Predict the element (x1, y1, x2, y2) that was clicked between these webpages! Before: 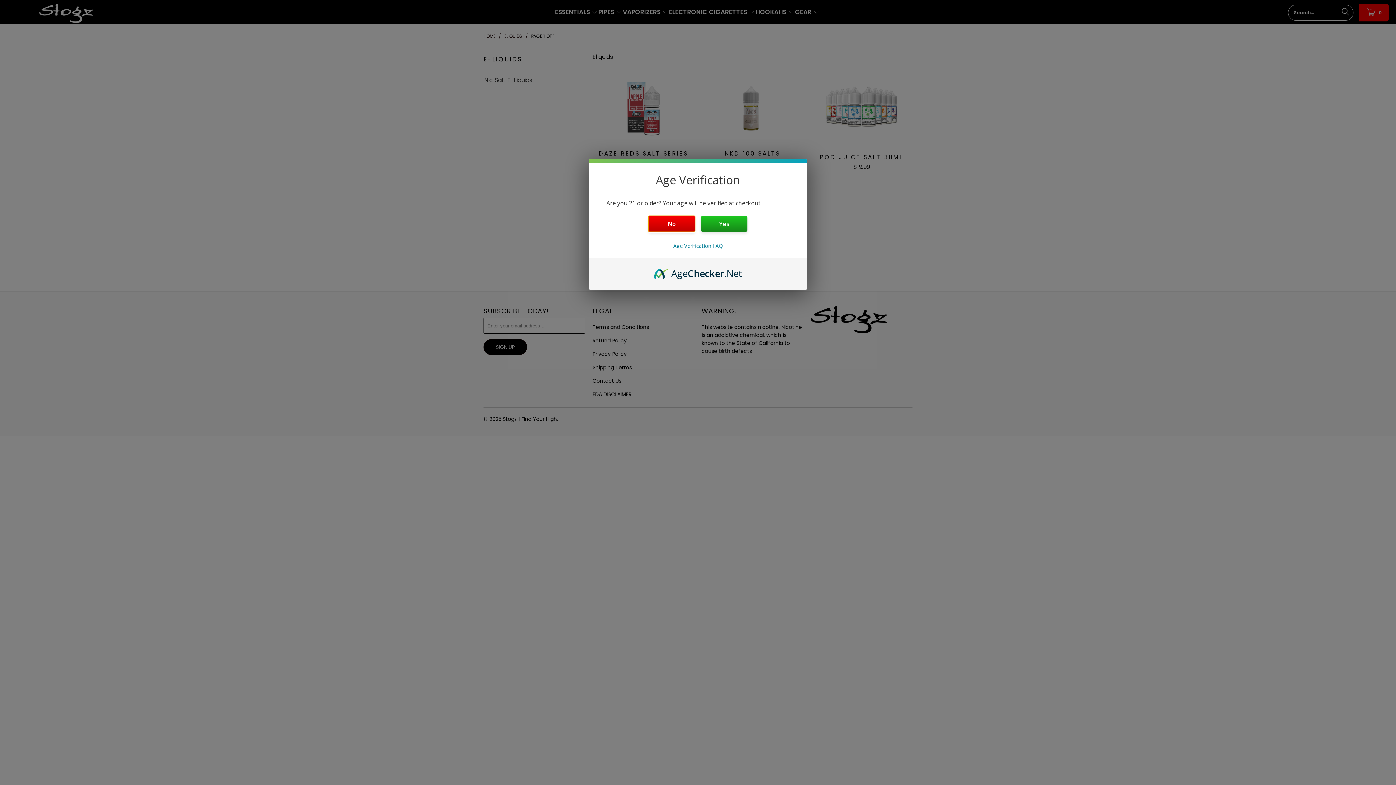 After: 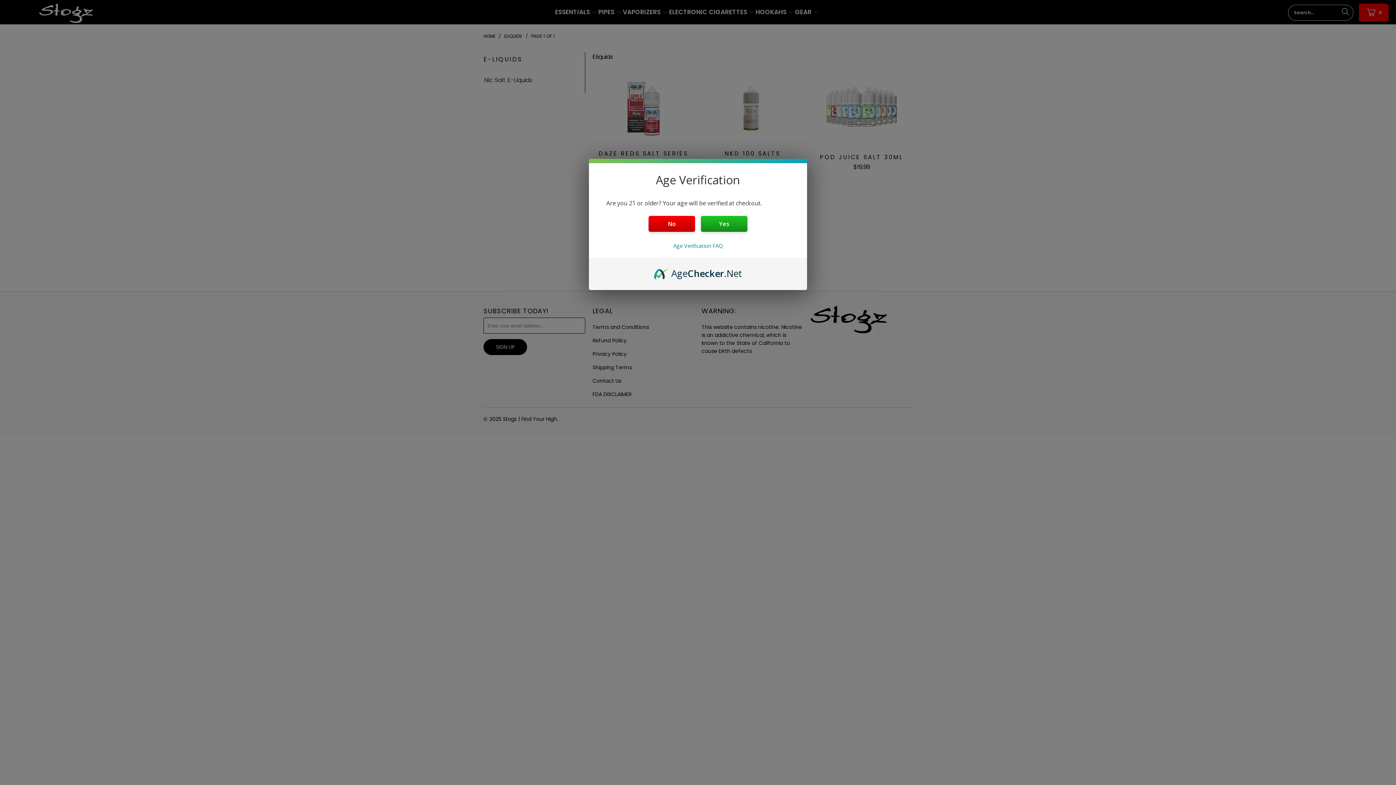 Action: label: AgeChecker.Net bbox: (654, 266, 742, 274)